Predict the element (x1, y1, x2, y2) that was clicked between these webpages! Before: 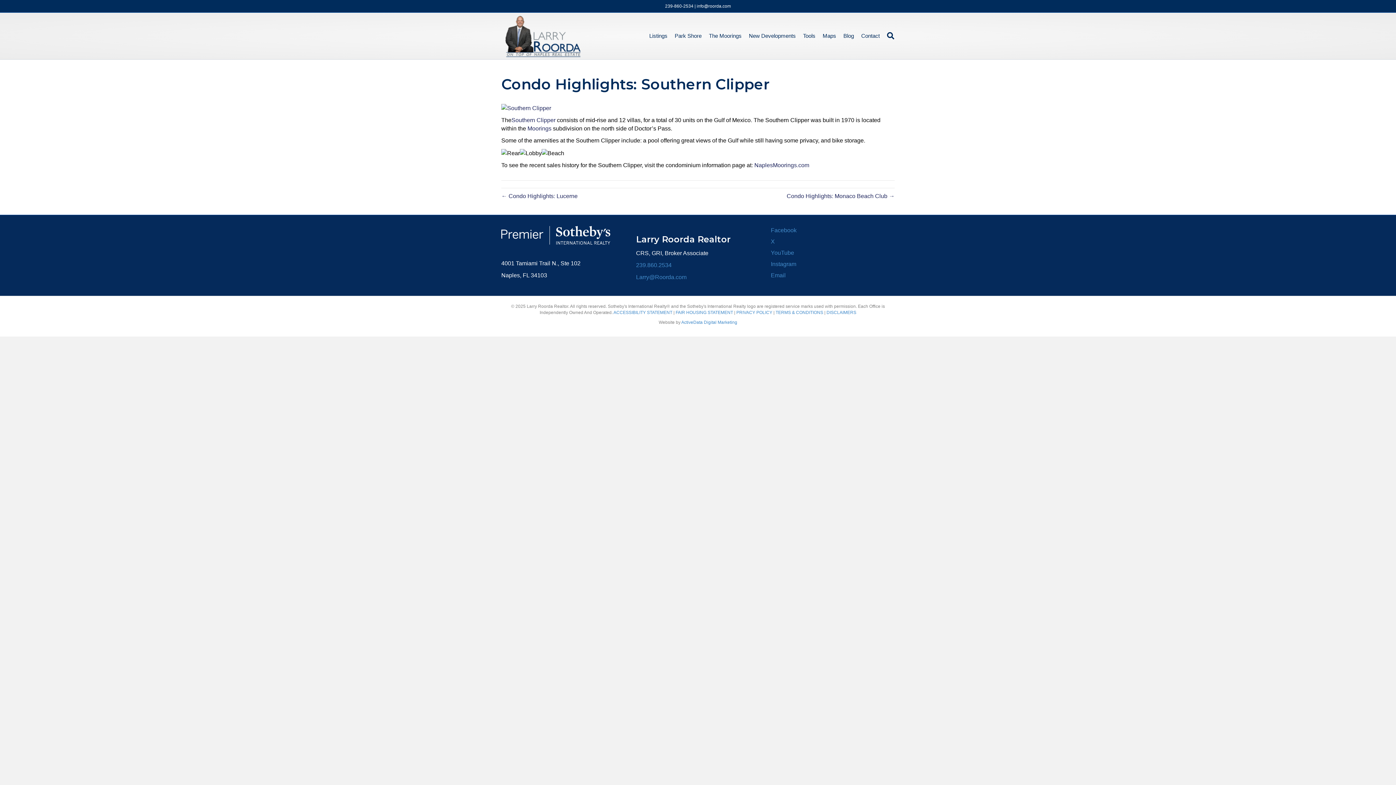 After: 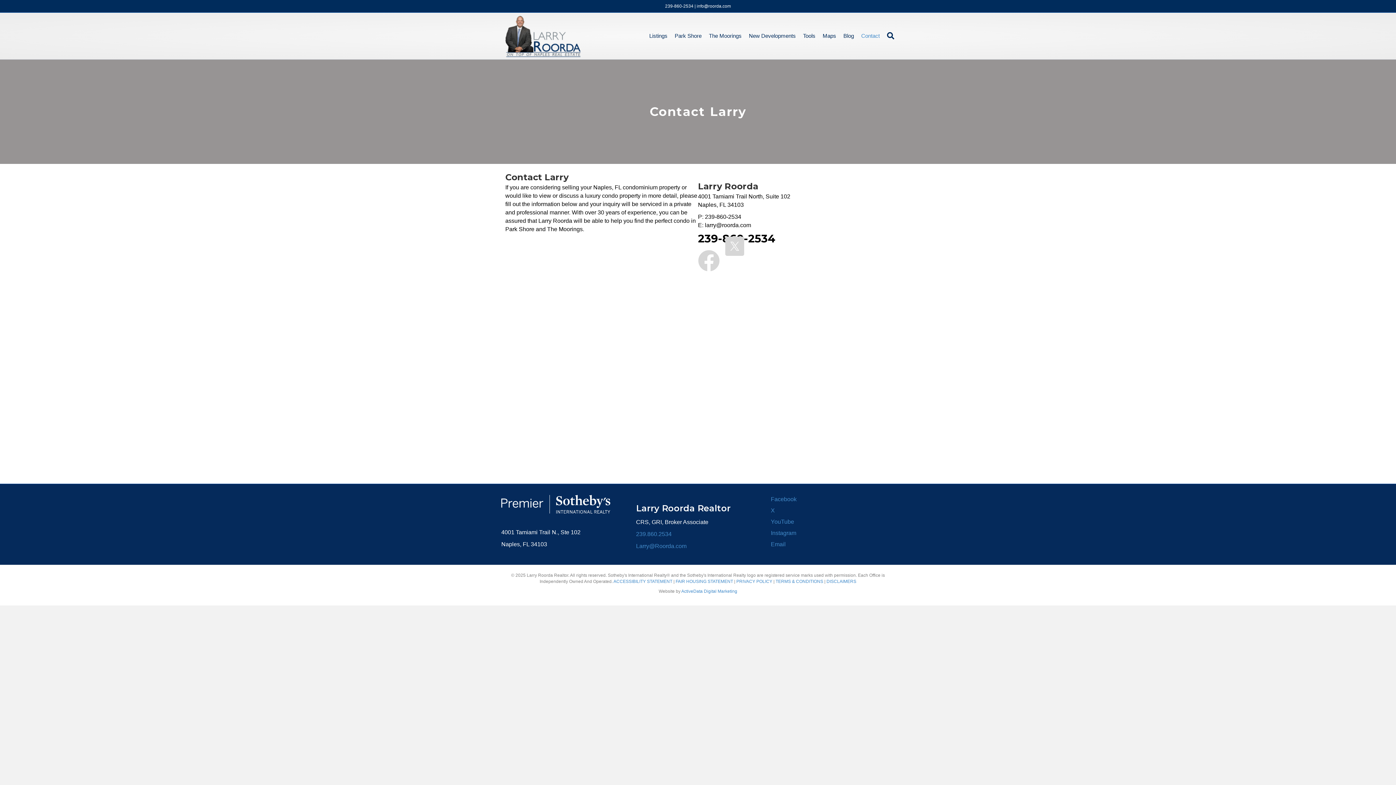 Action: bbox: (857, 26, 883, 45) label: Contact